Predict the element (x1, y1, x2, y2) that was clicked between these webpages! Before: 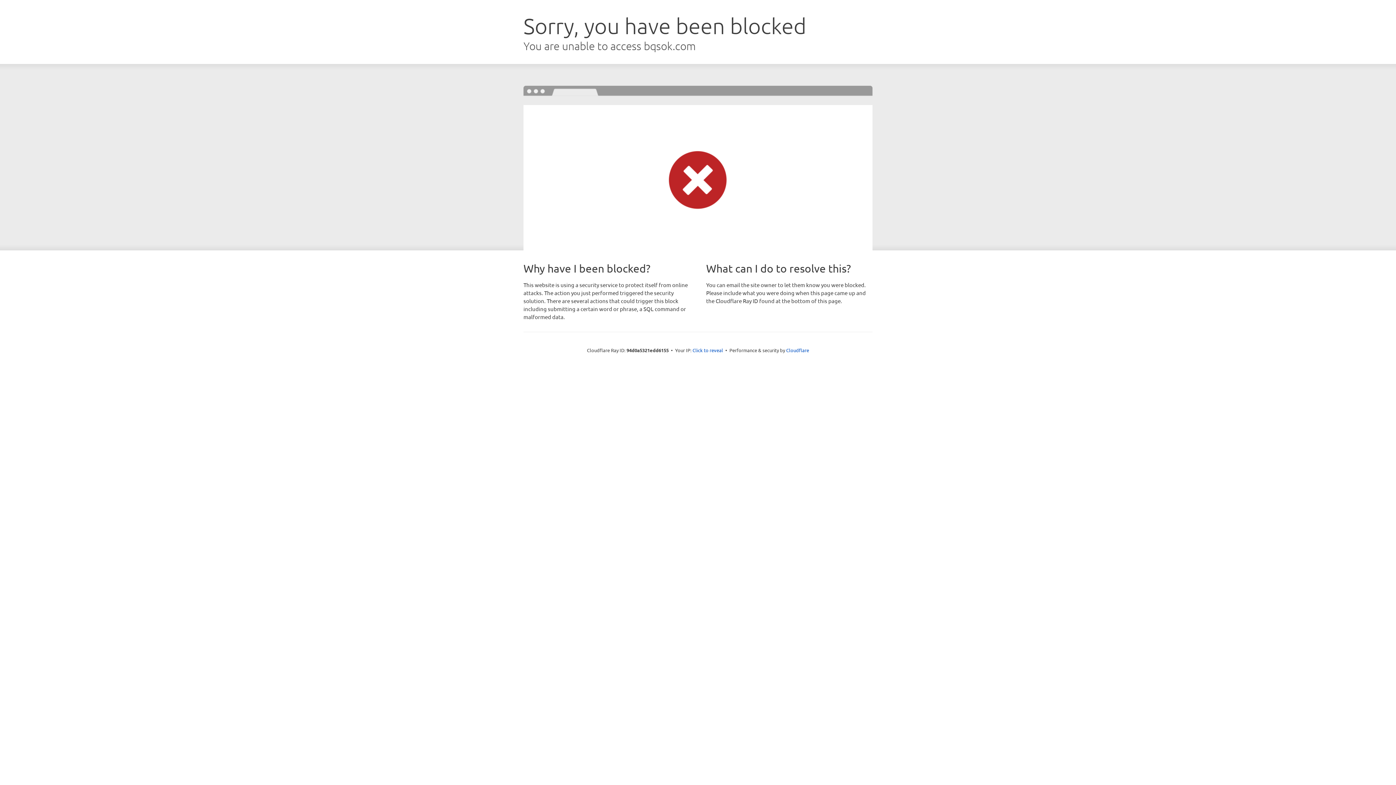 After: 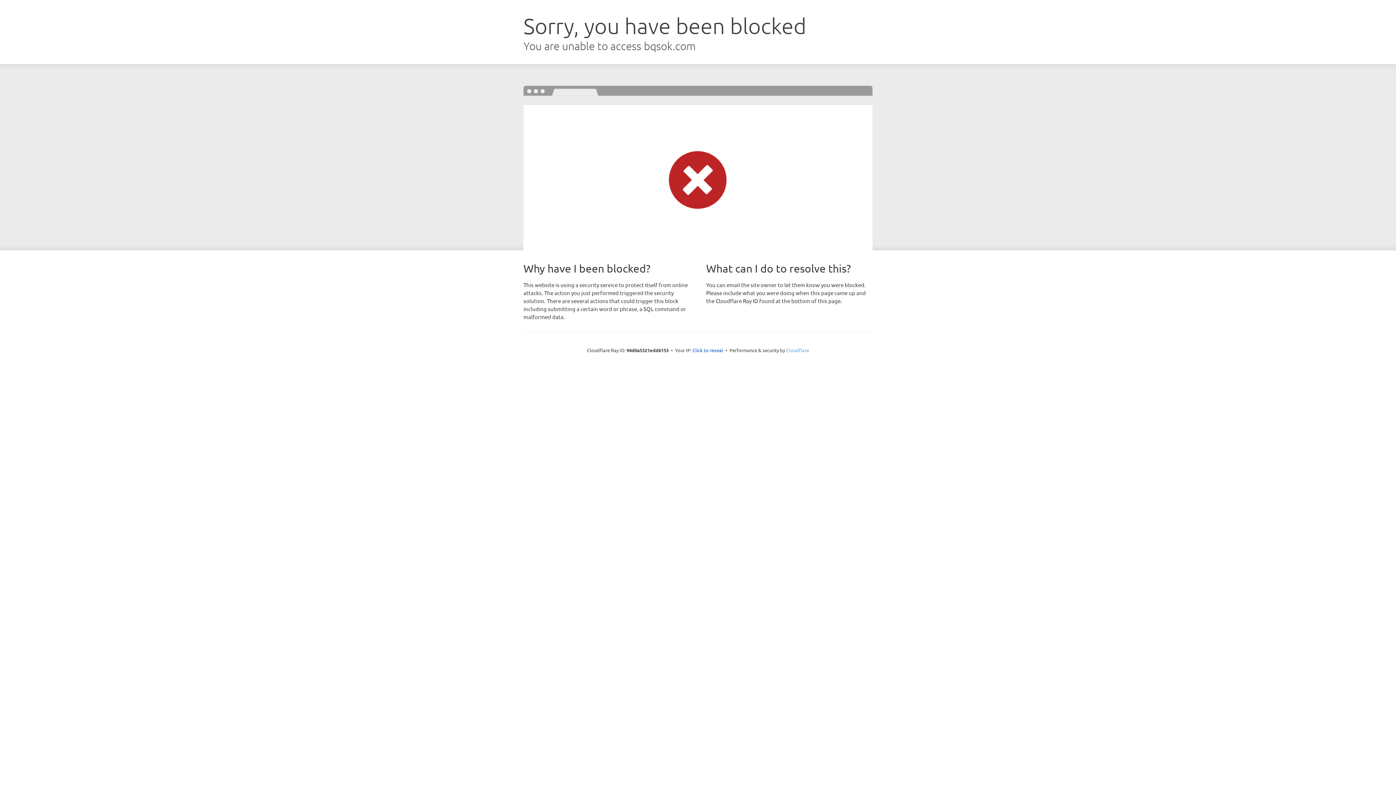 Action: bbox: (786, 347, 809, 353) label: Cloudflare